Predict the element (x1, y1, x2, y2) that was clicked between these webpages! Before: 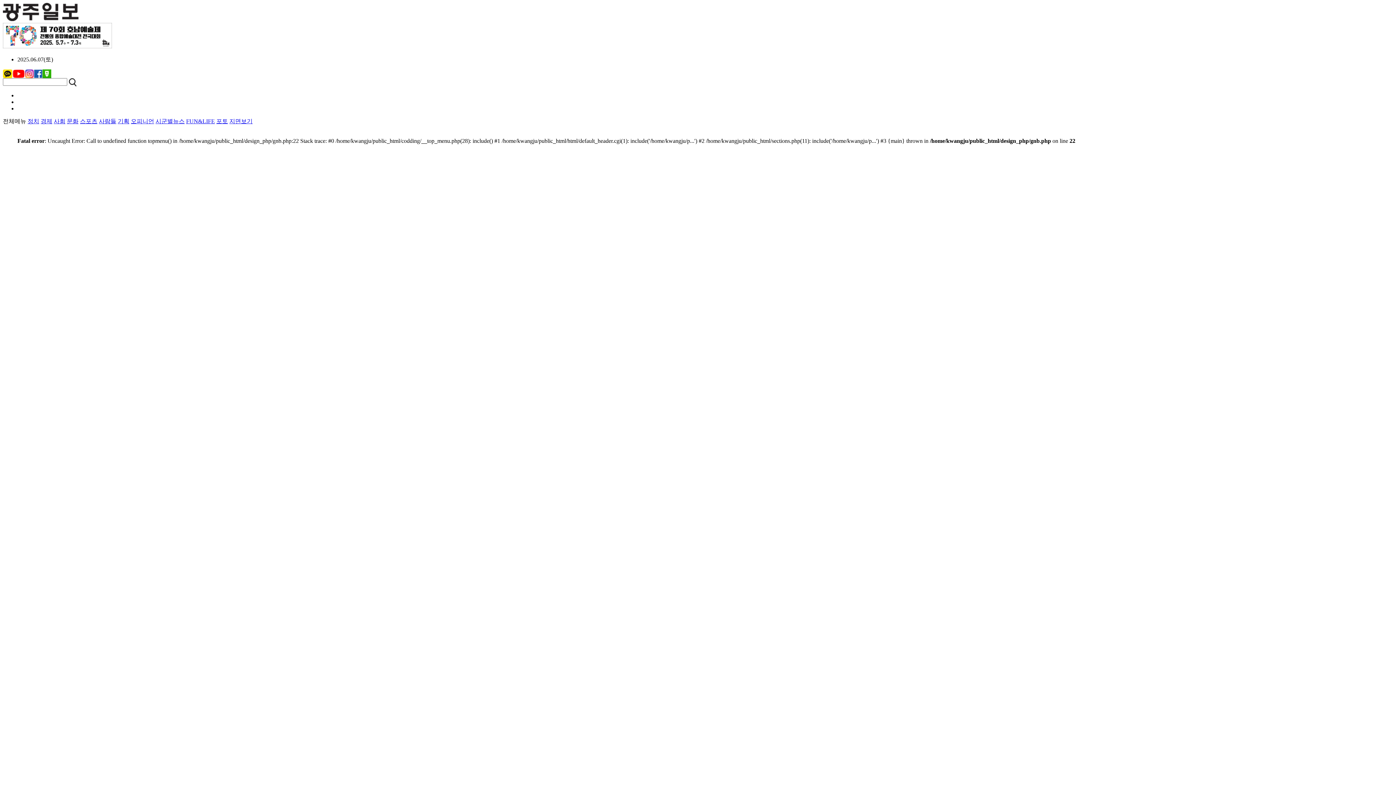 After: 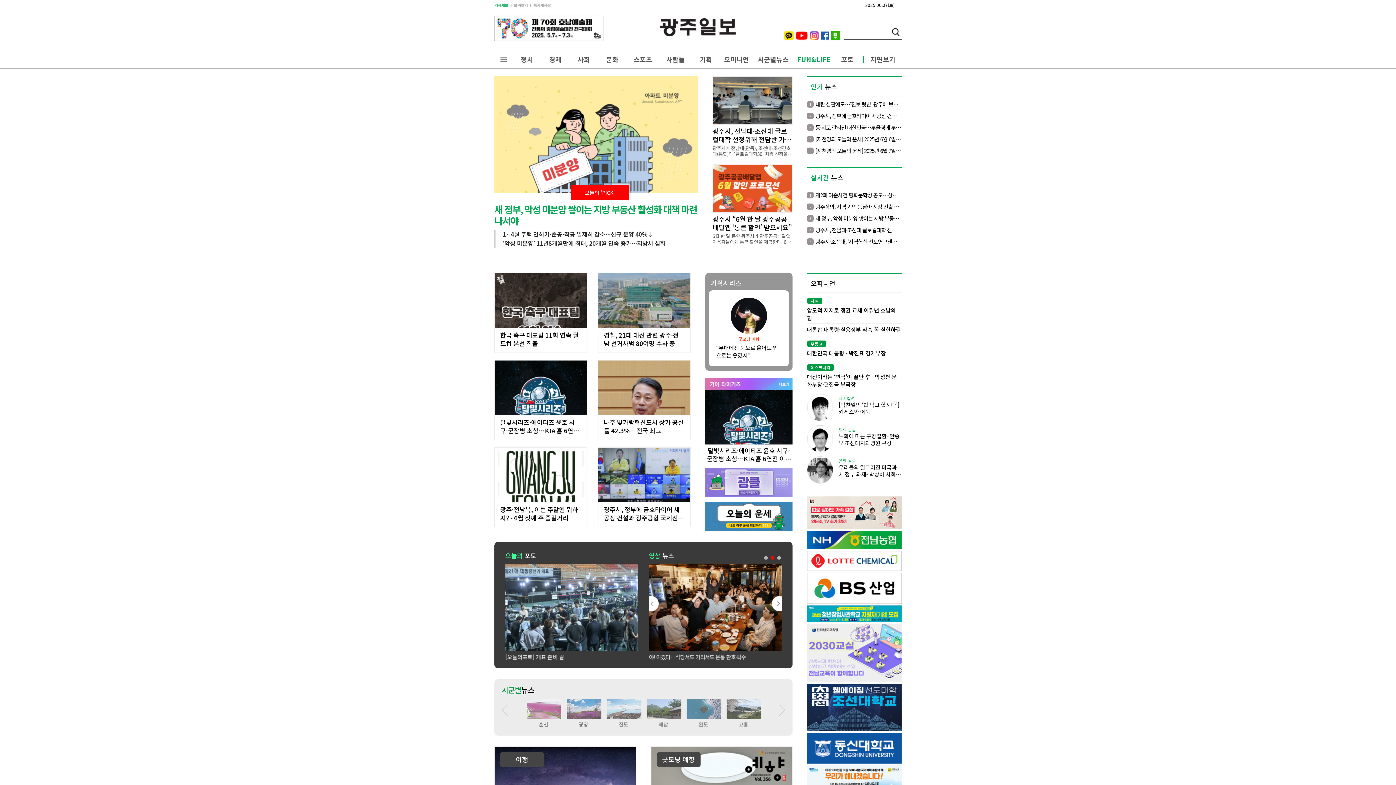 Action: bbox: (2, 16, 78, 22)